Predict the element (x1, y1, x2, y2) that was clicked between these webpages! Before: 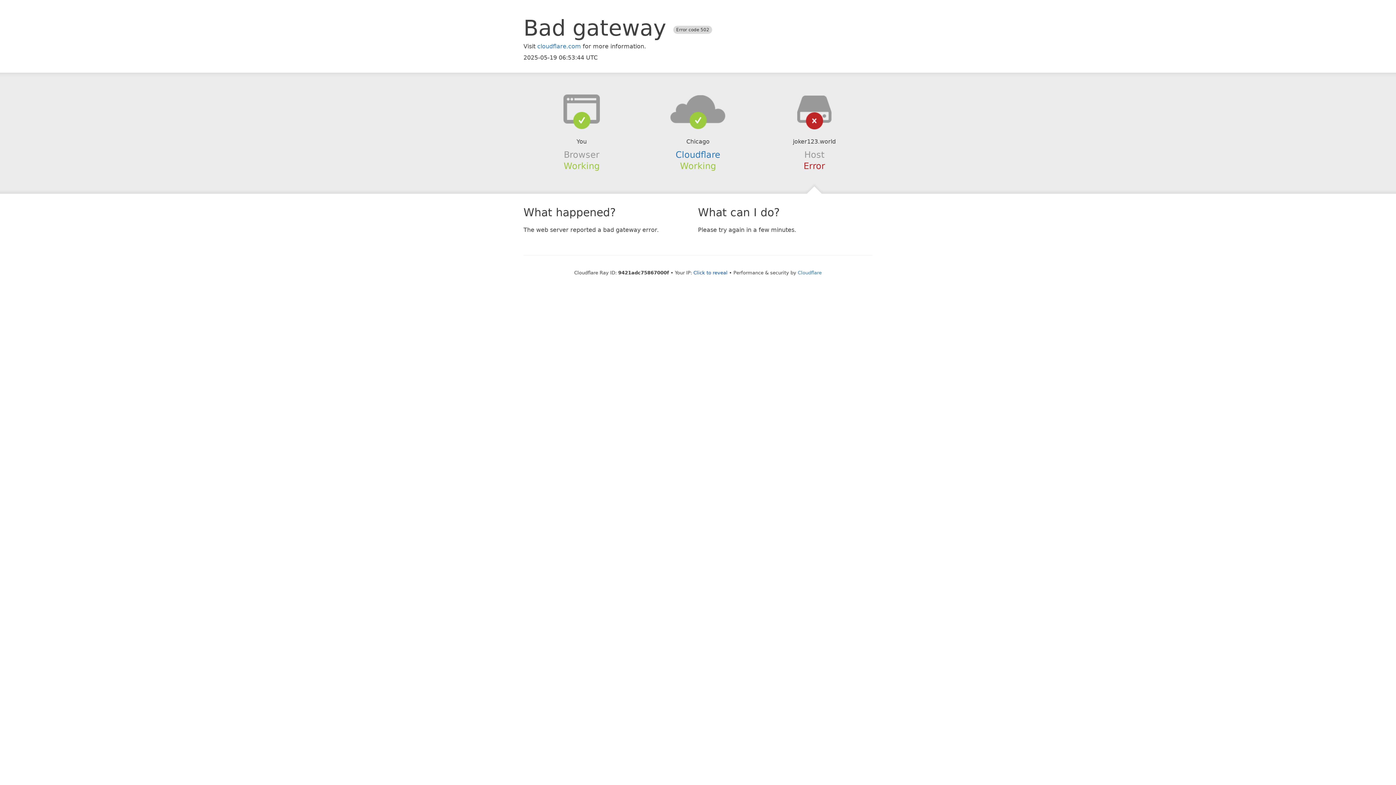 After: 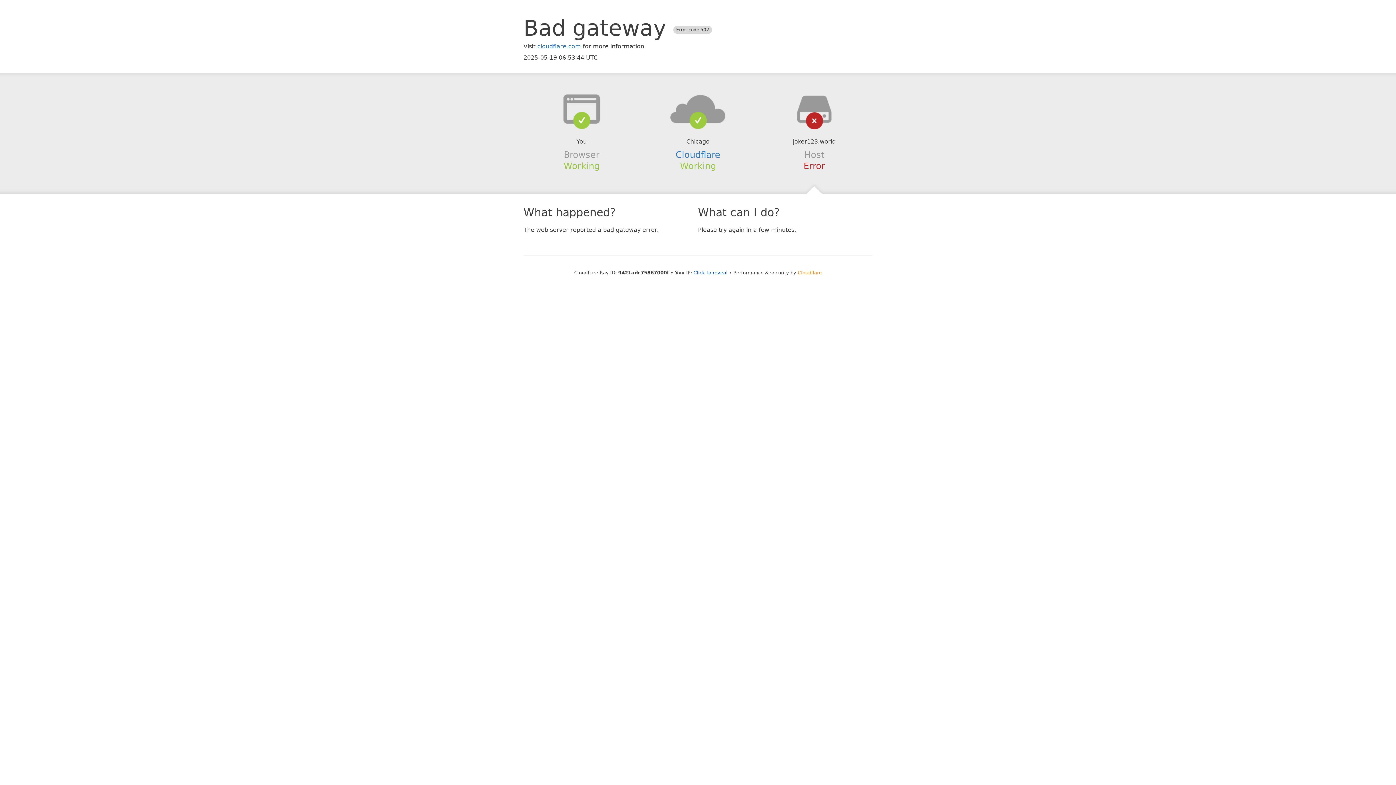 Action: label: Cloudflare bbox: (798, 270, 822, 275)